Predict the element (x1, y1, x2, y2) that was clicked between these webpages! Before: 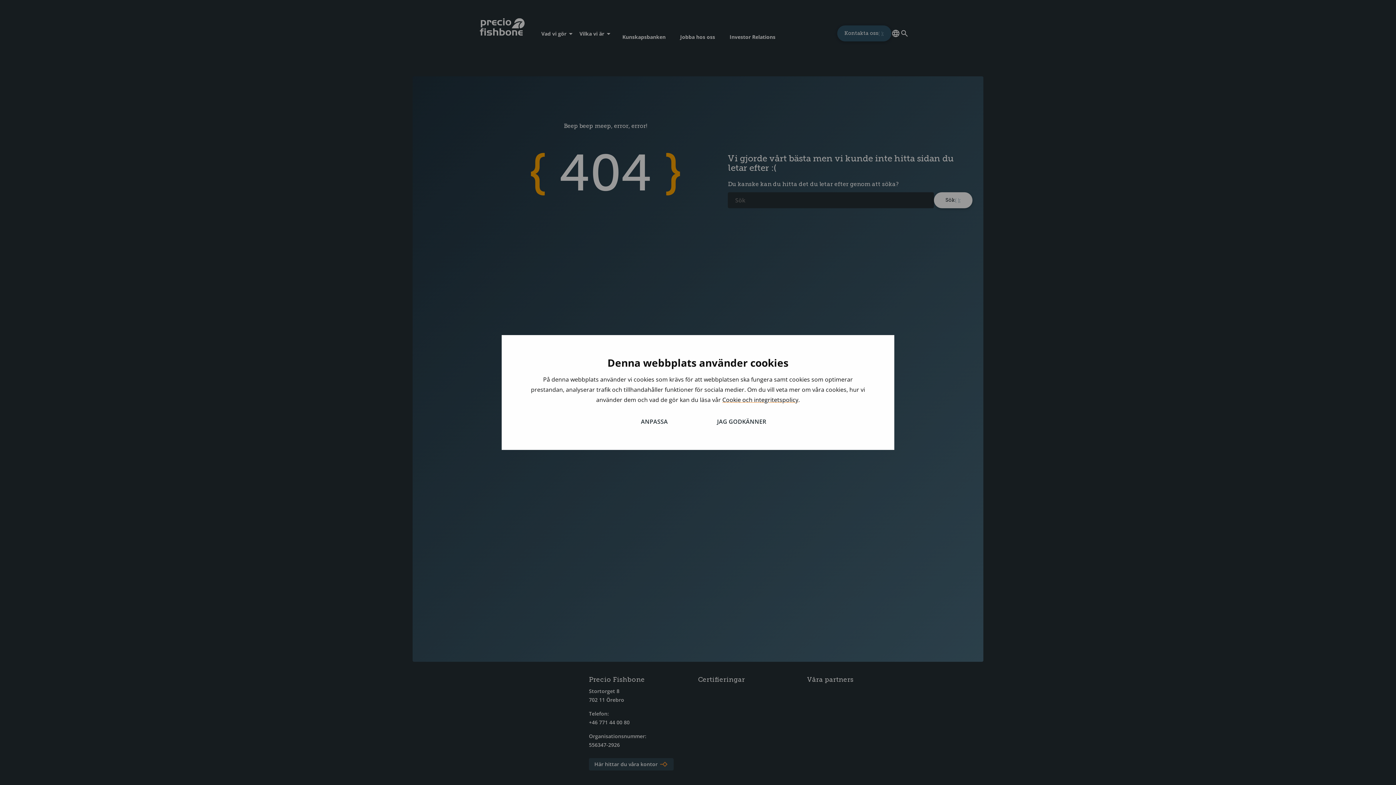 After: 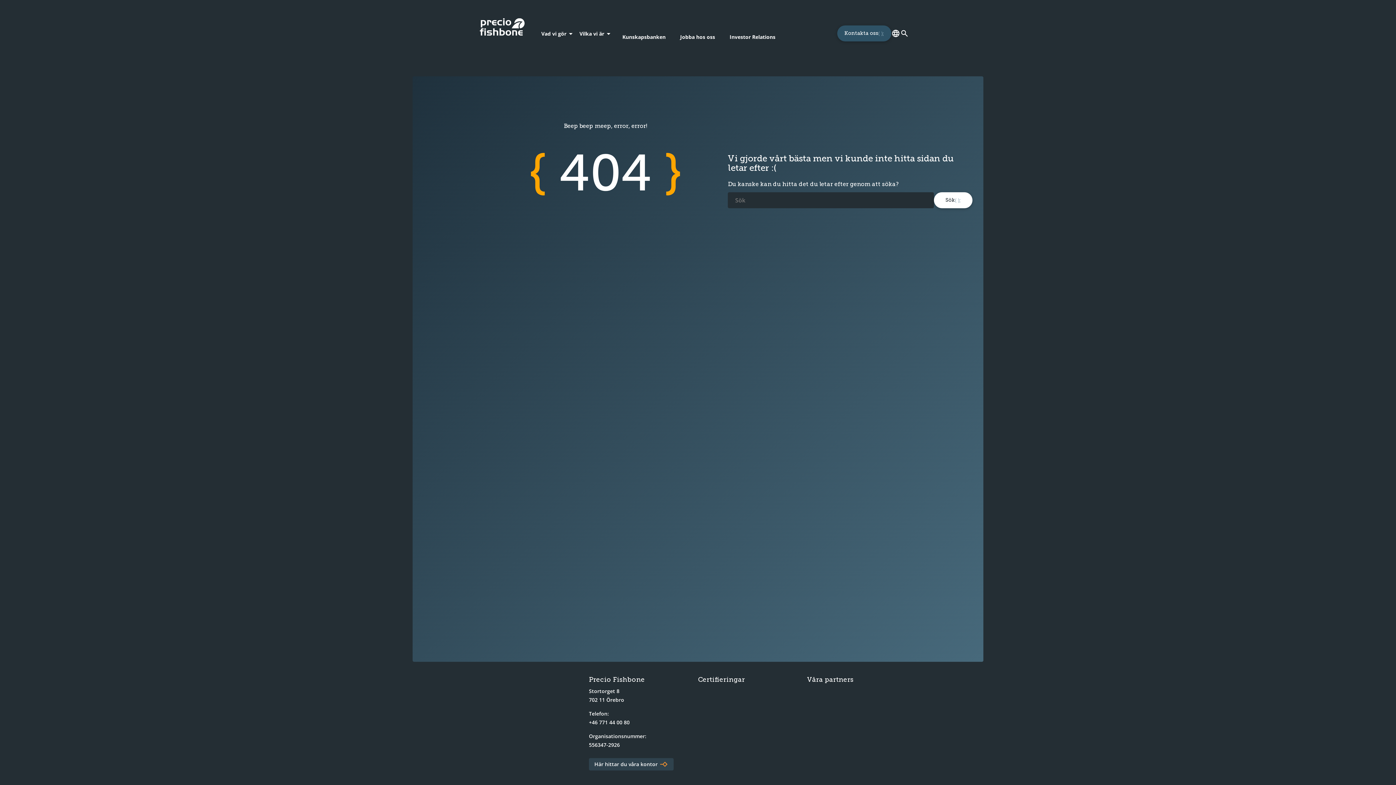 Action: bbox: (698, 416, 785, 426) label: JAG GODKÄNNER